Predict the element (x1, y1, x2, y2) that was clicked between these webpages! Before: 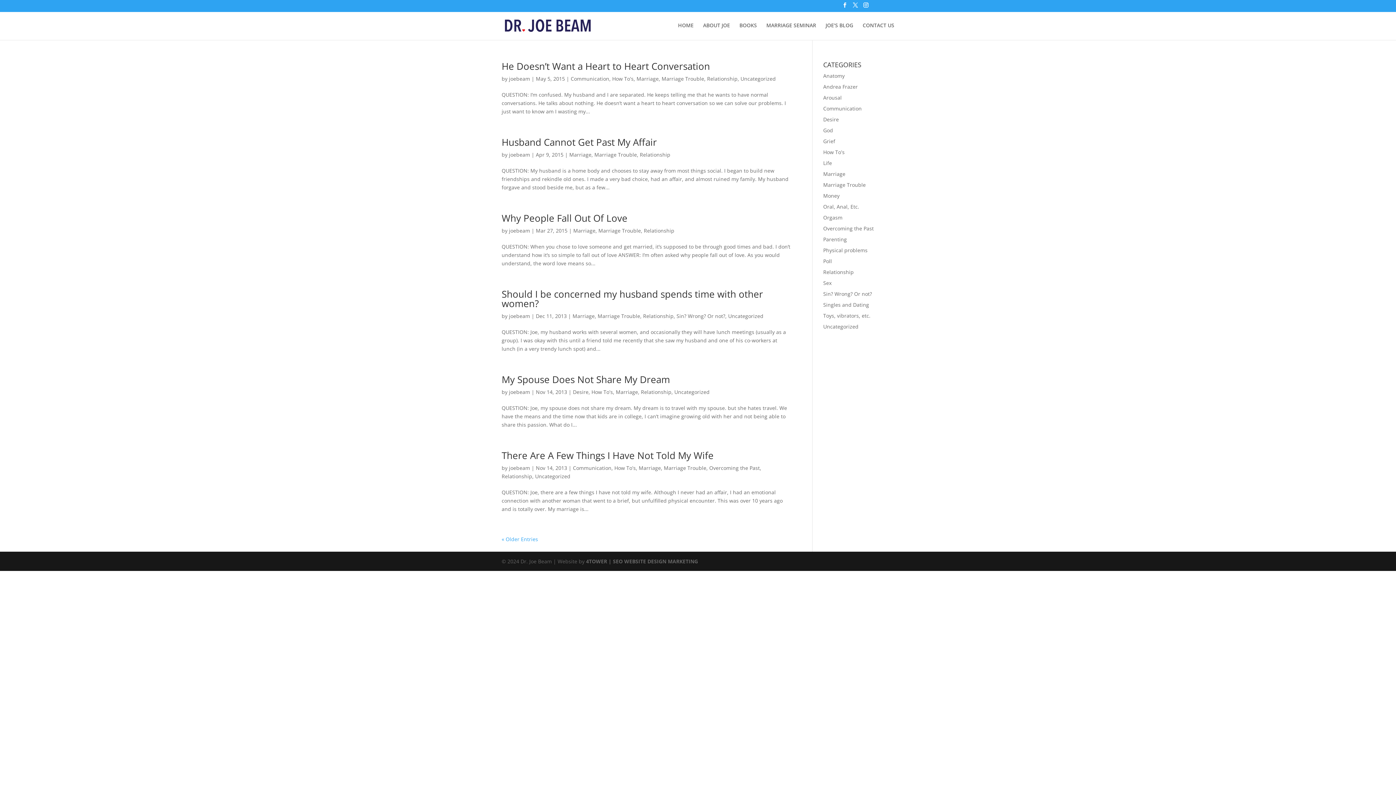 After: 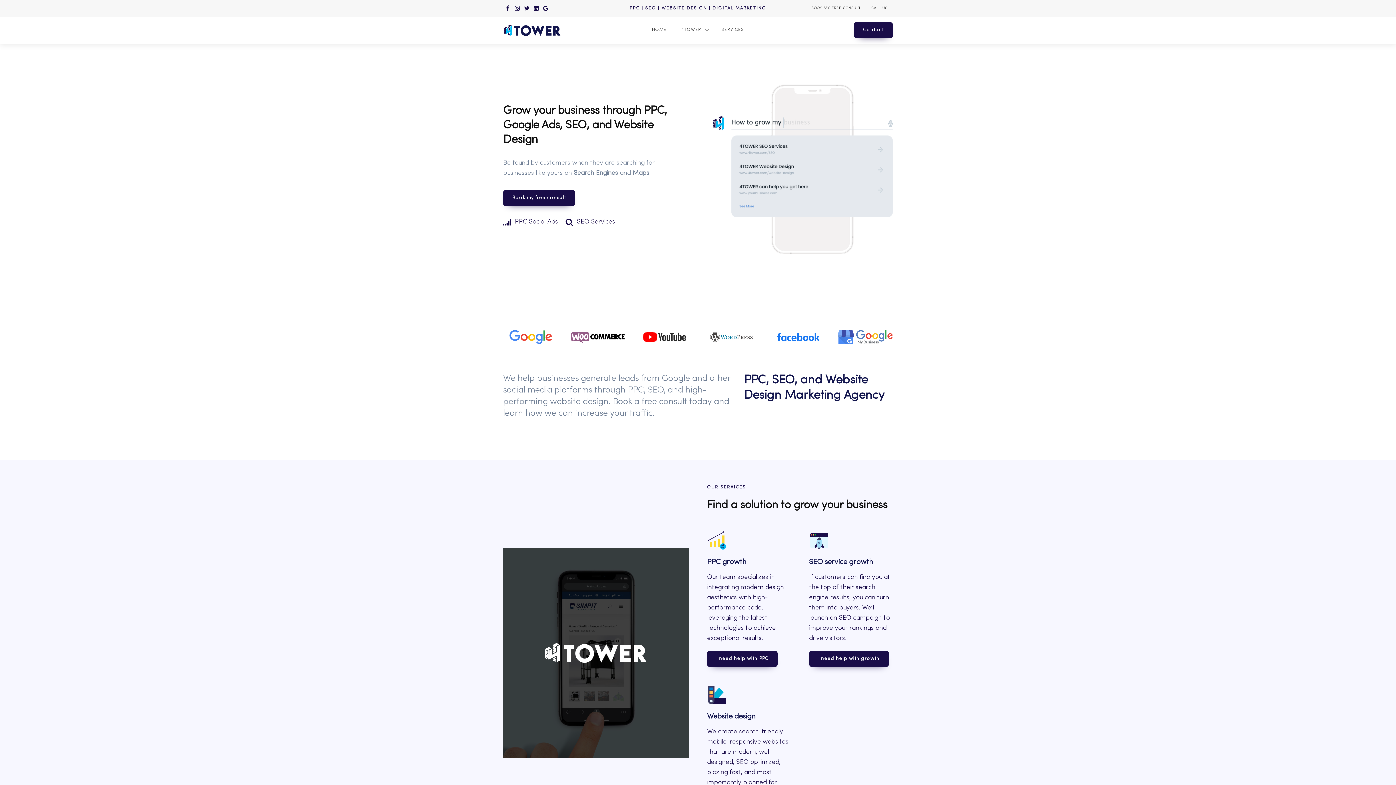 Action: bbox: (586, 558, 698, 565) label: 4TOWER | SEO WEBSITE DESIGN MARKETING